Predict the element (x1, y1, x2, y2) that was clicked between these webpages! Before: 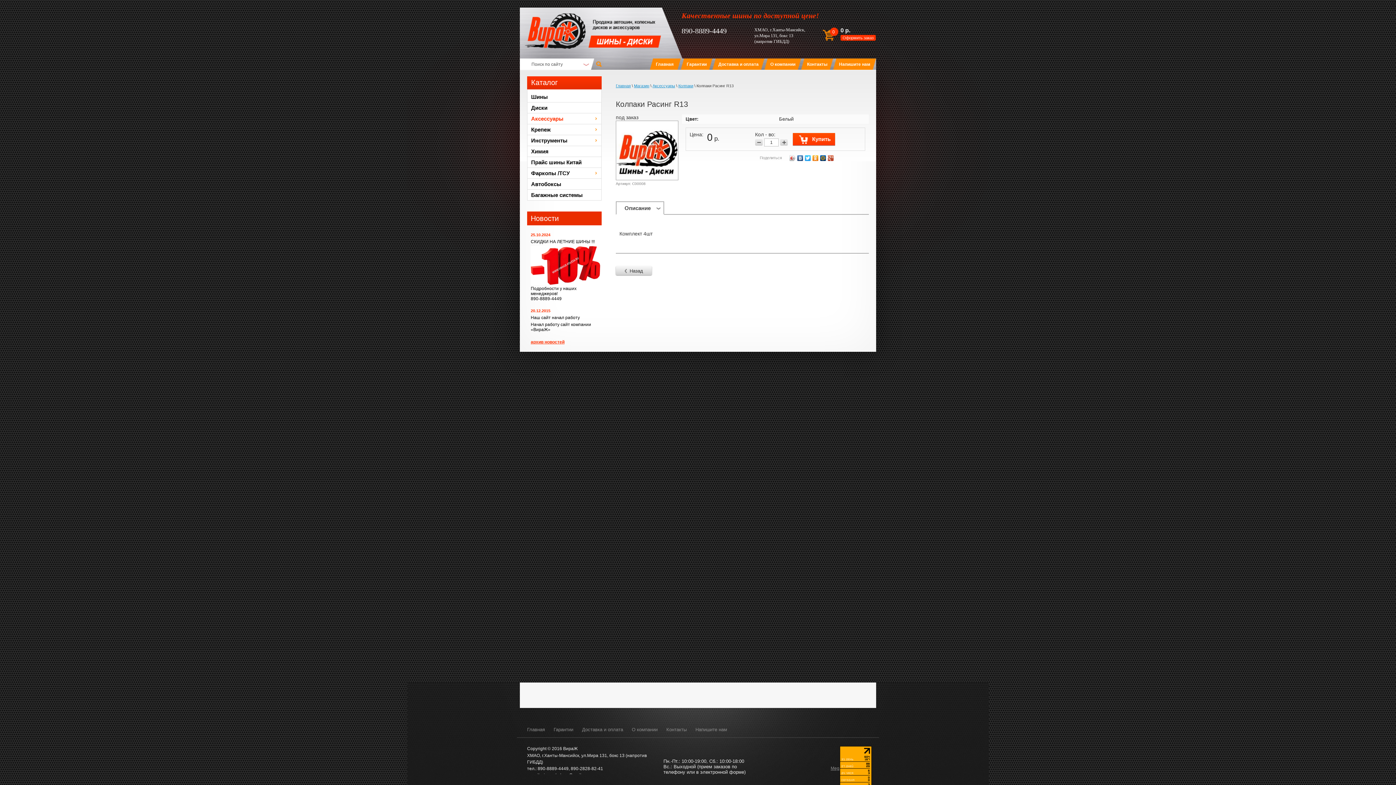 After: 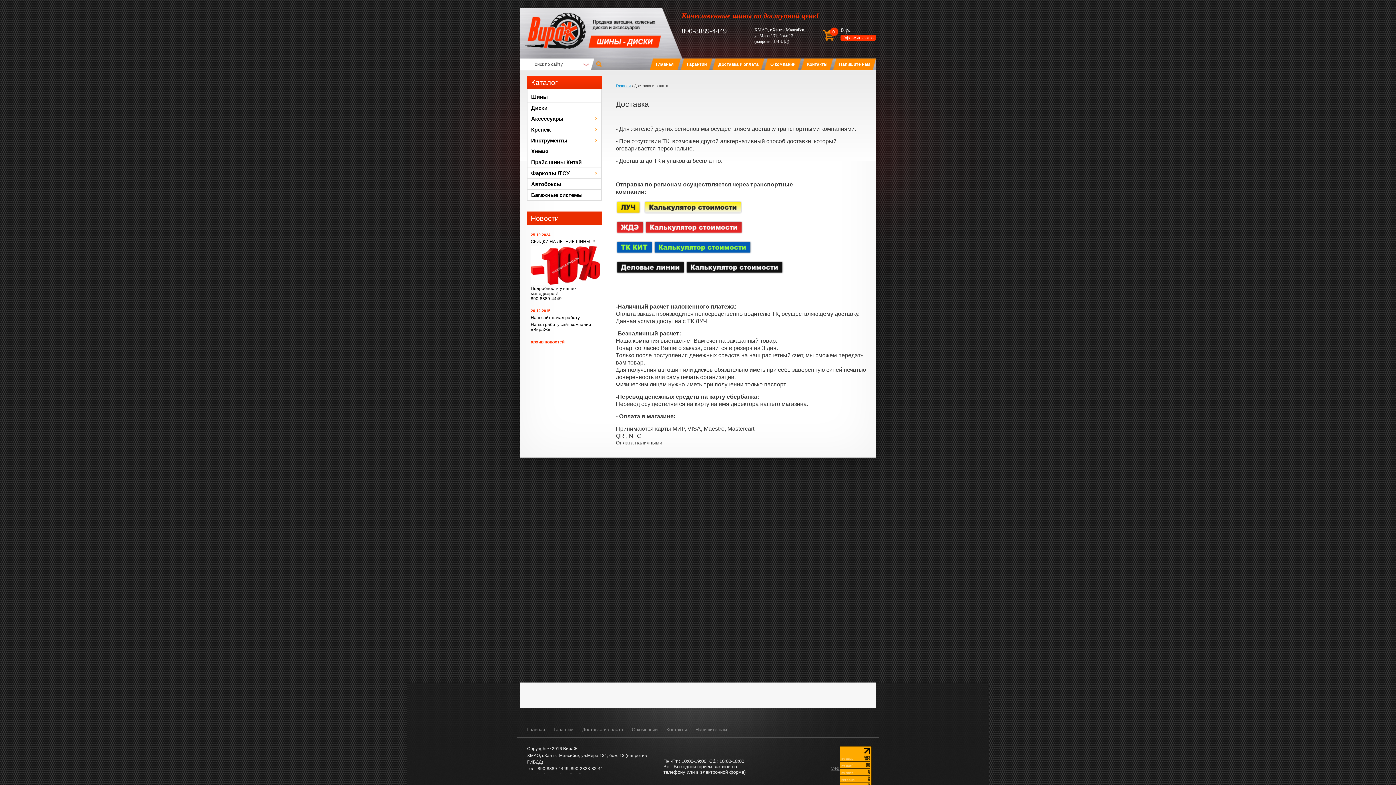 Action: bbox: (712, 58, 764, 69) label: Доставка и оплата